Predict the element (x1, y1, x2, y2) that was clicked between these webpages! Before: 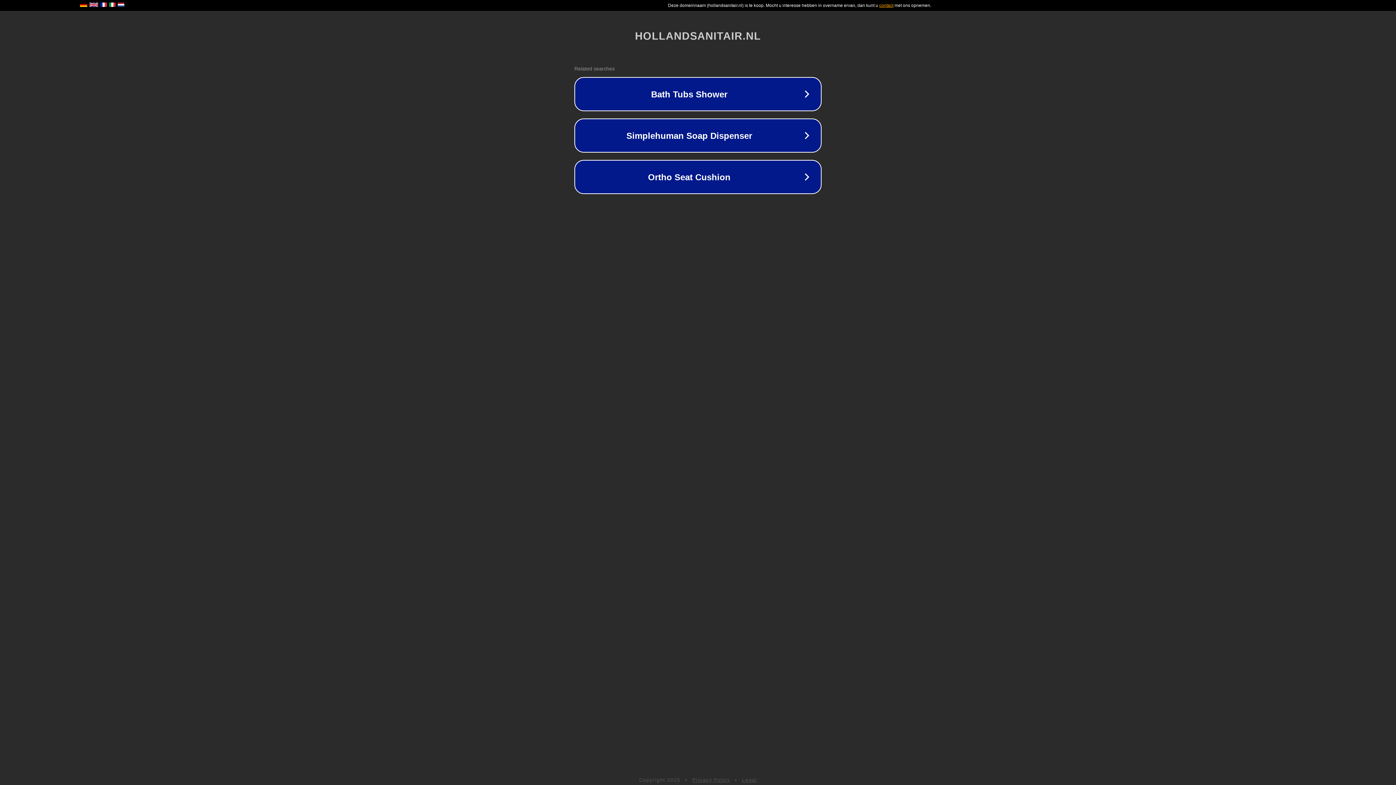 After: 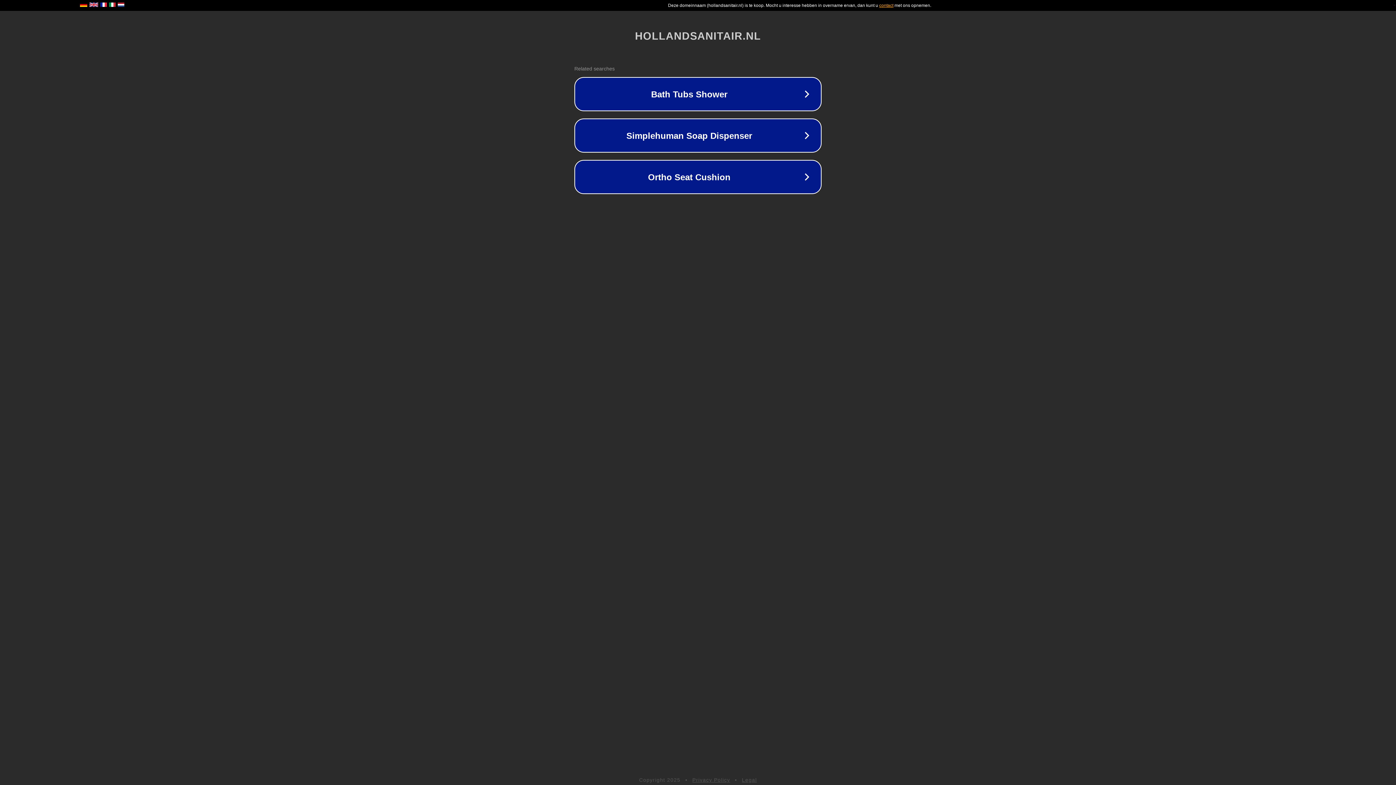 Action: label: Legal bbox: (742, 777, 757, 783)